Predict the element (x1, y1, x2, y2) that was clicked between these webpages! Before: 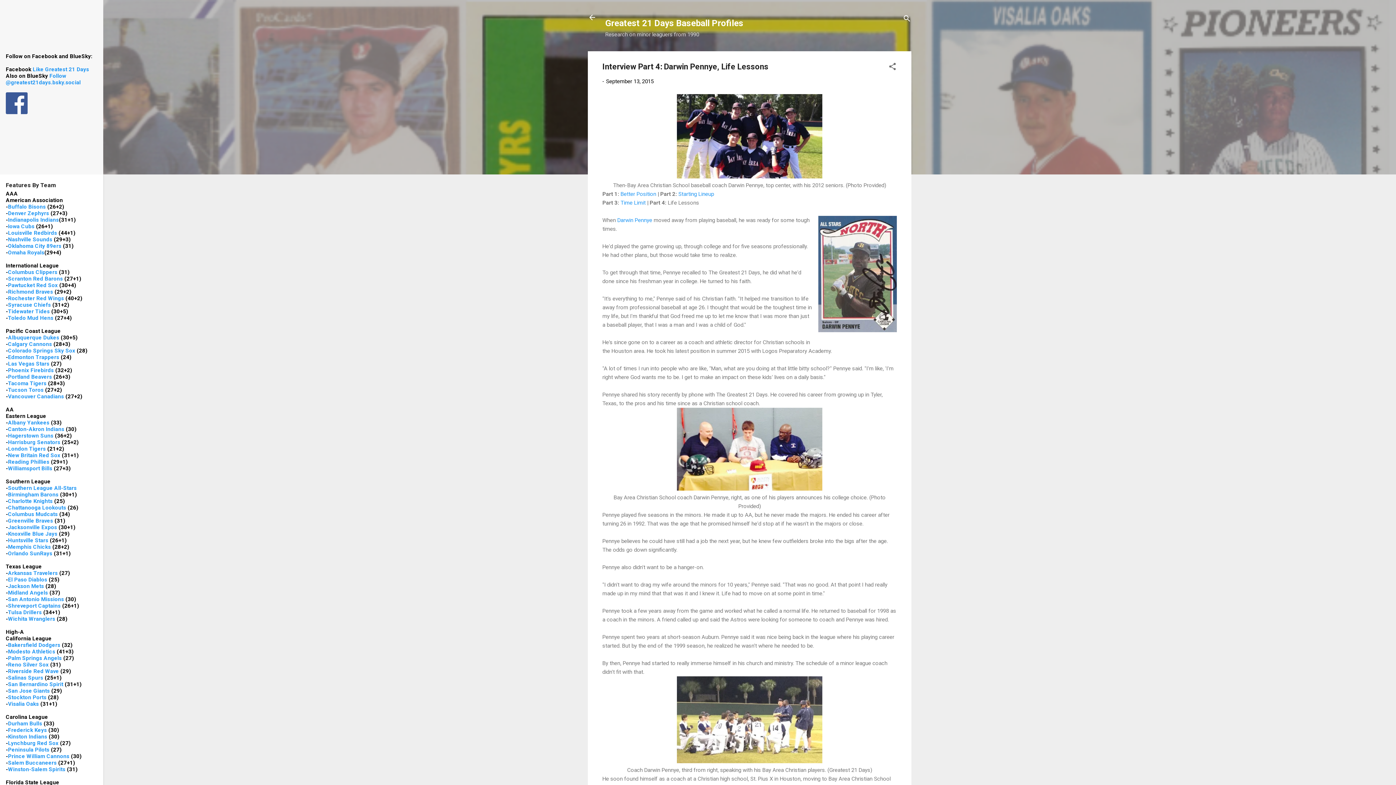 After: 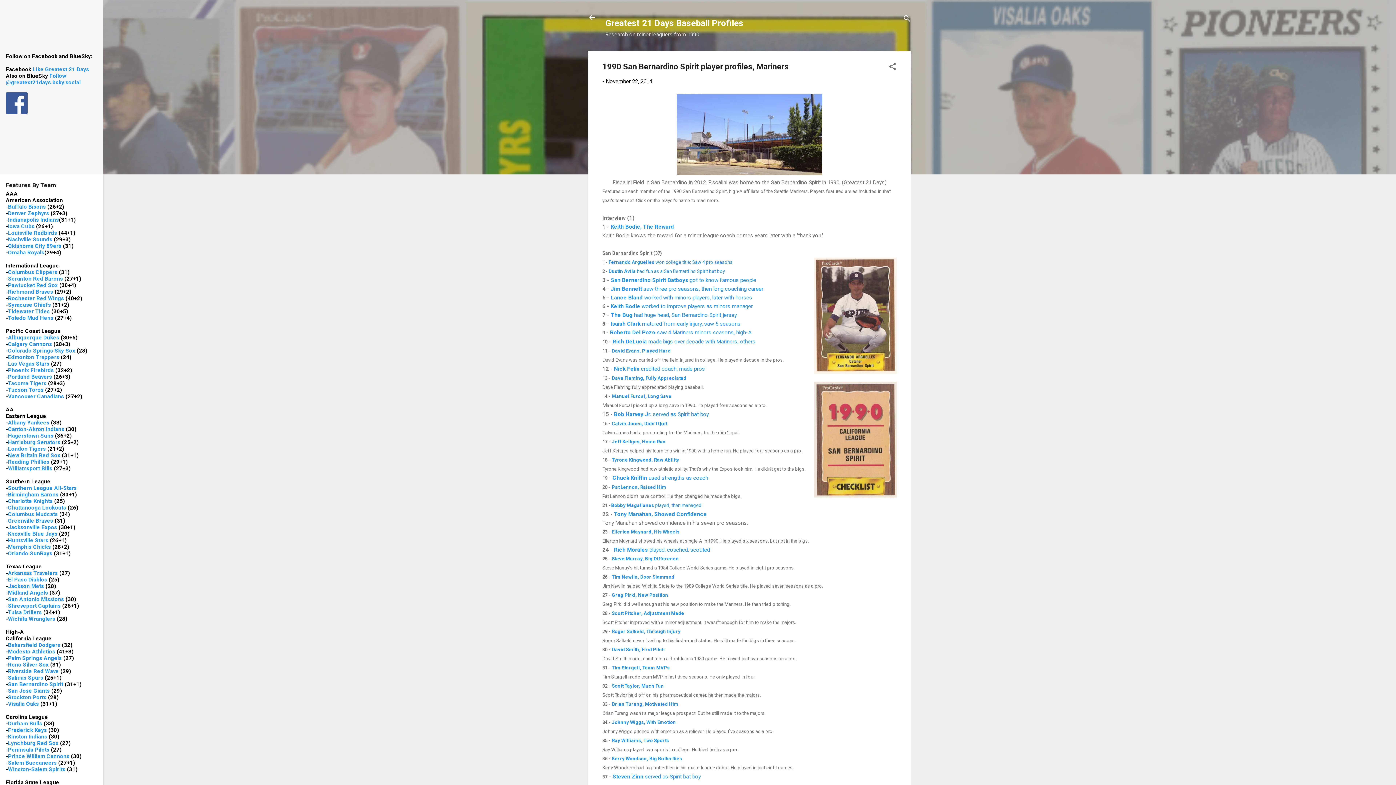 Action: label: San Bernardino Spirit bbox: (8, 681, 63, 688)